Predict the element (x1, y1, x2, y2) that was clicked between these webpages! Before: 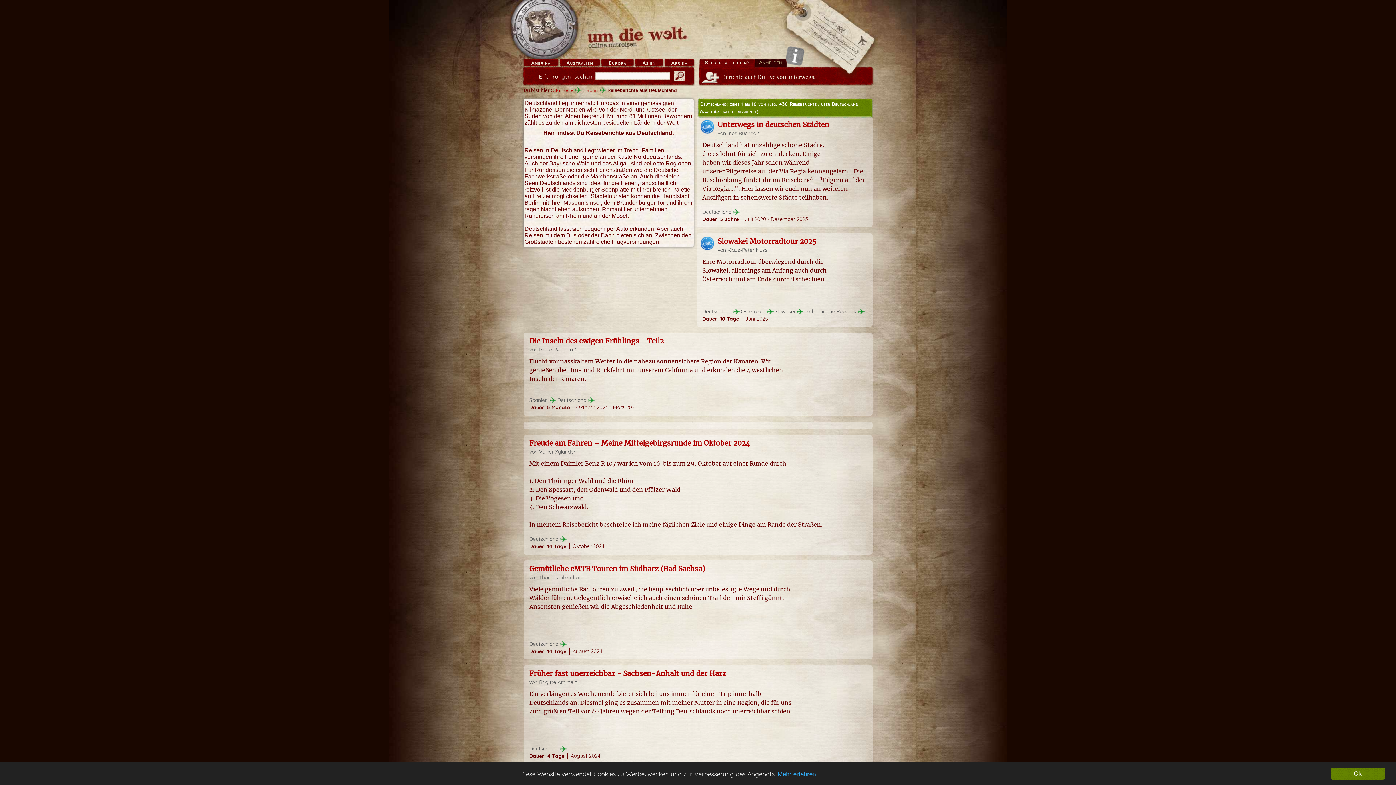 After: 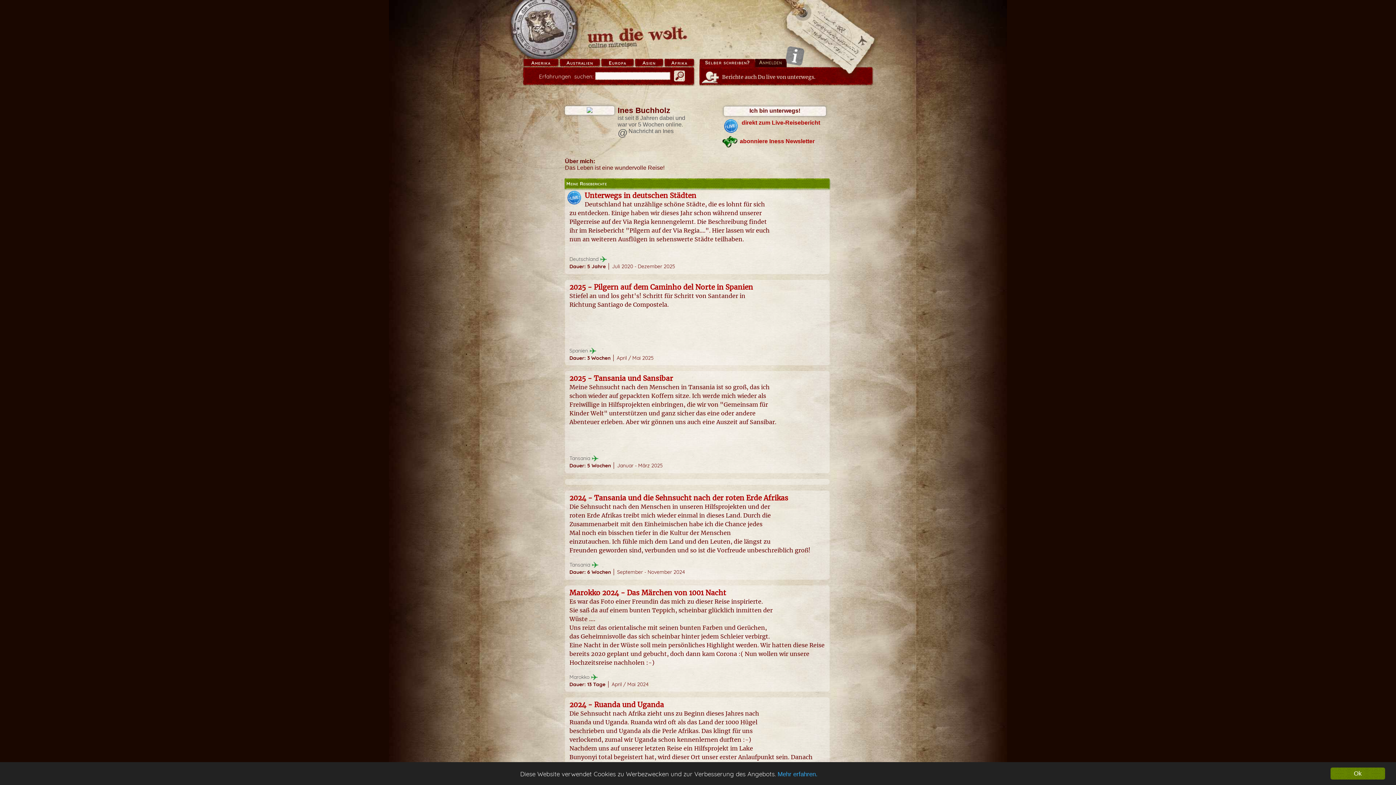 Action: bbox: (727, 130, 760, 139) label: Ines Buchholz